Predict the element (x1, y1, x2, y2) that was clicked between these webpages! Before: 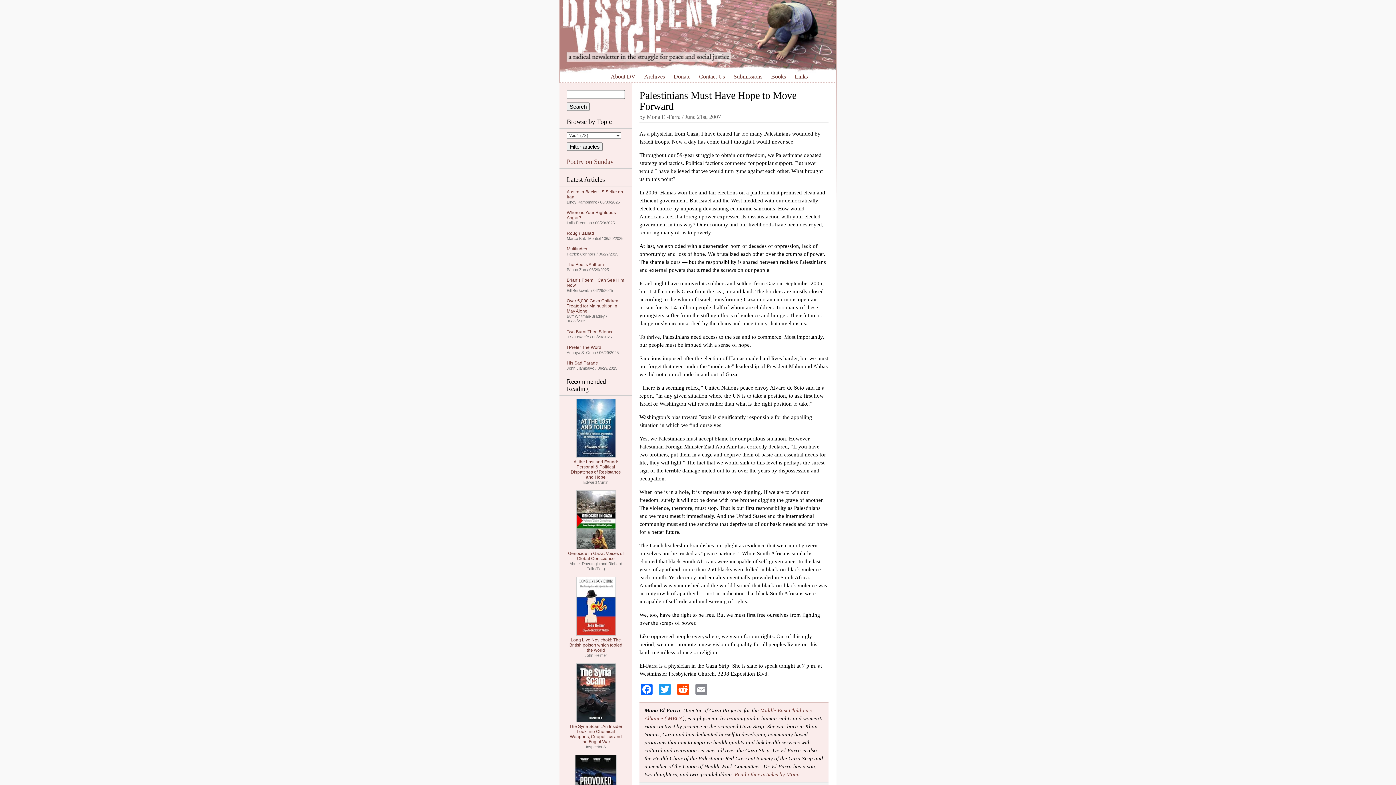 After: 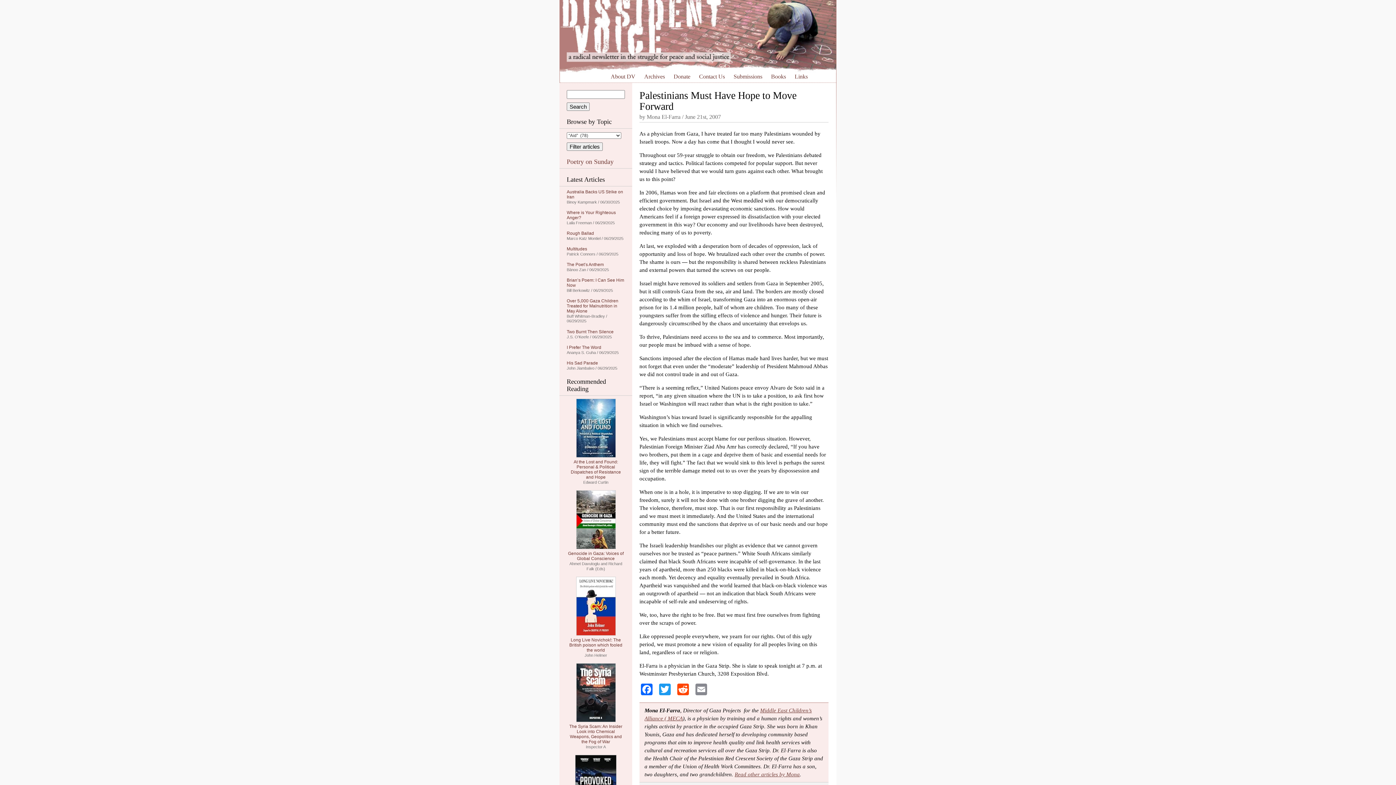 Action: bbox: (576, 632, 615, 637)